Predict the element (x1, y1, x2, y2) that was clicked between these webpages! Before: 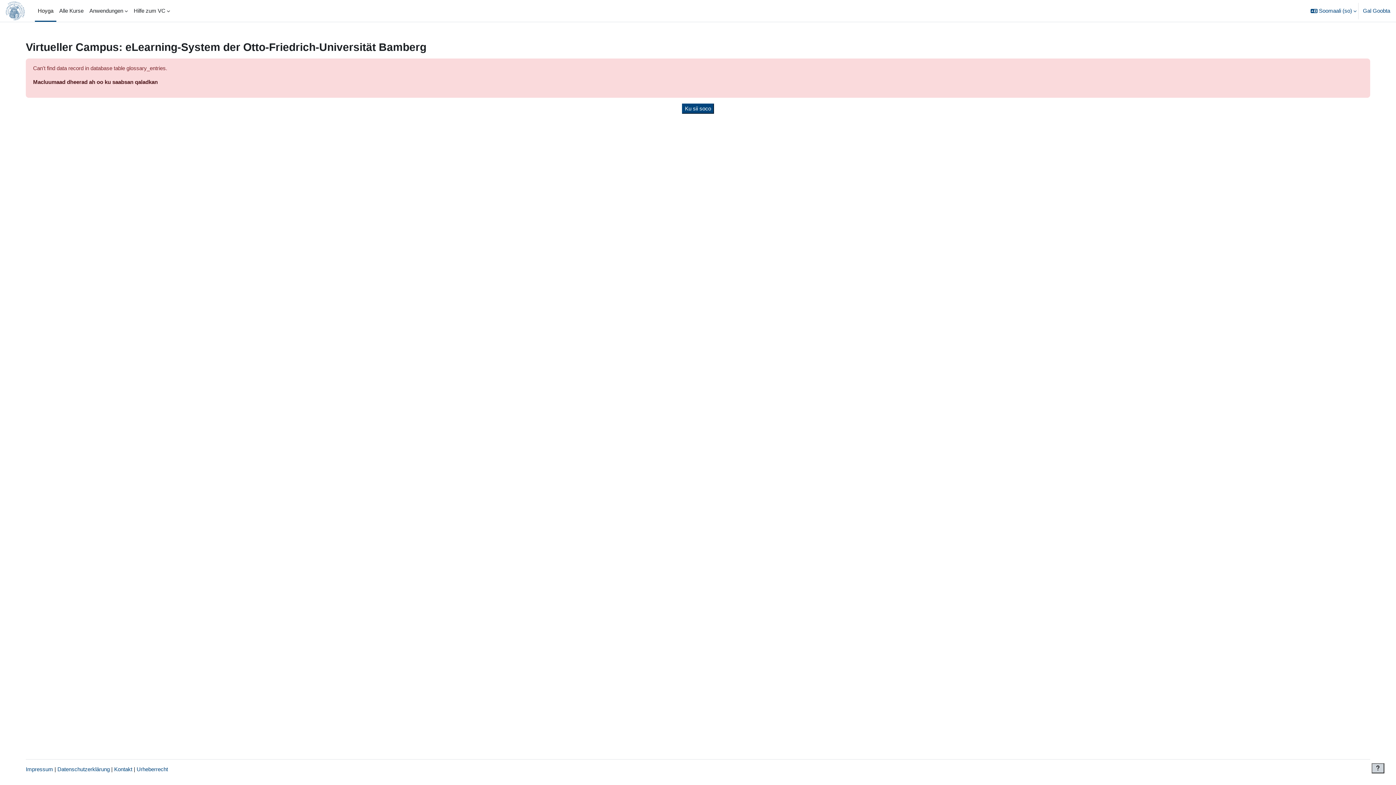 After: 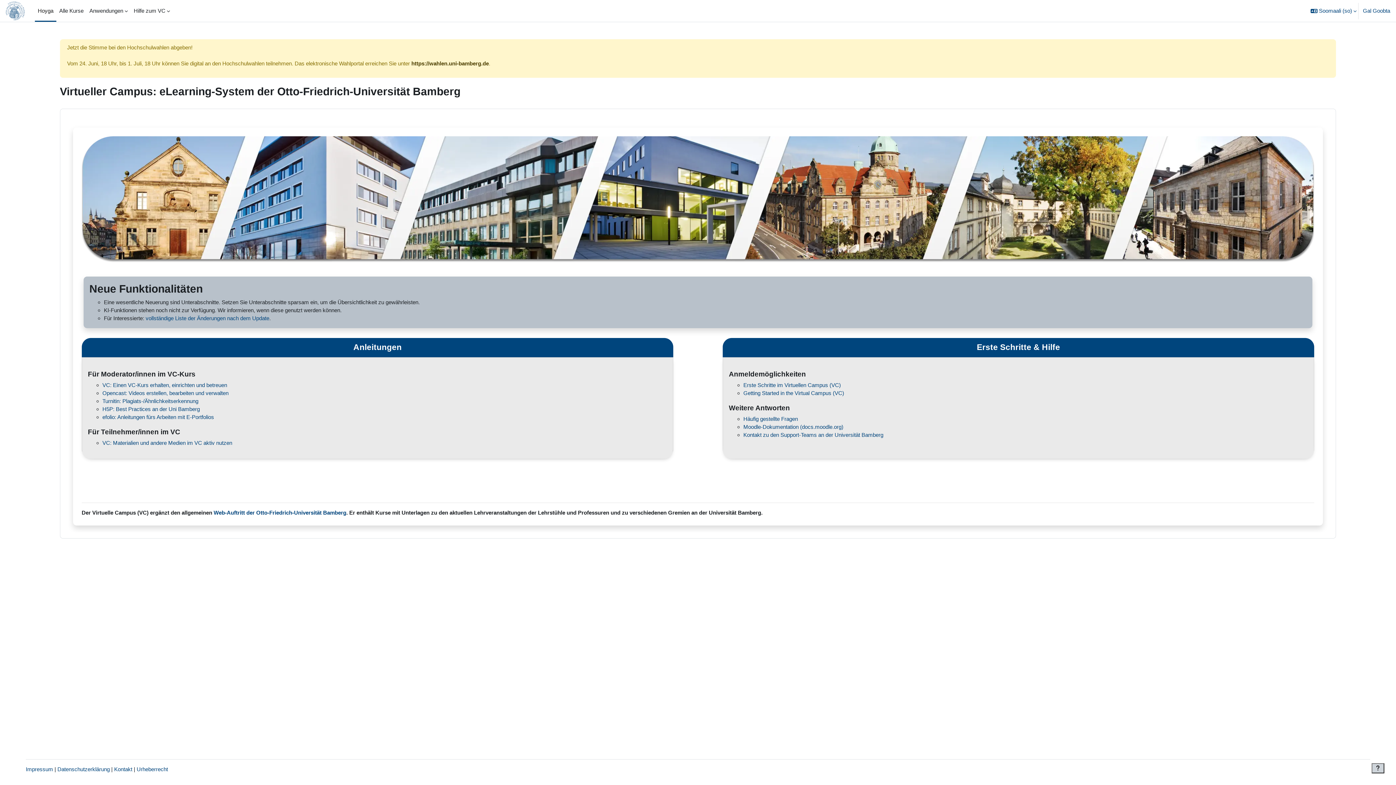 Action: bbox: (682, 103, 714, 113) label: Ku sii soco